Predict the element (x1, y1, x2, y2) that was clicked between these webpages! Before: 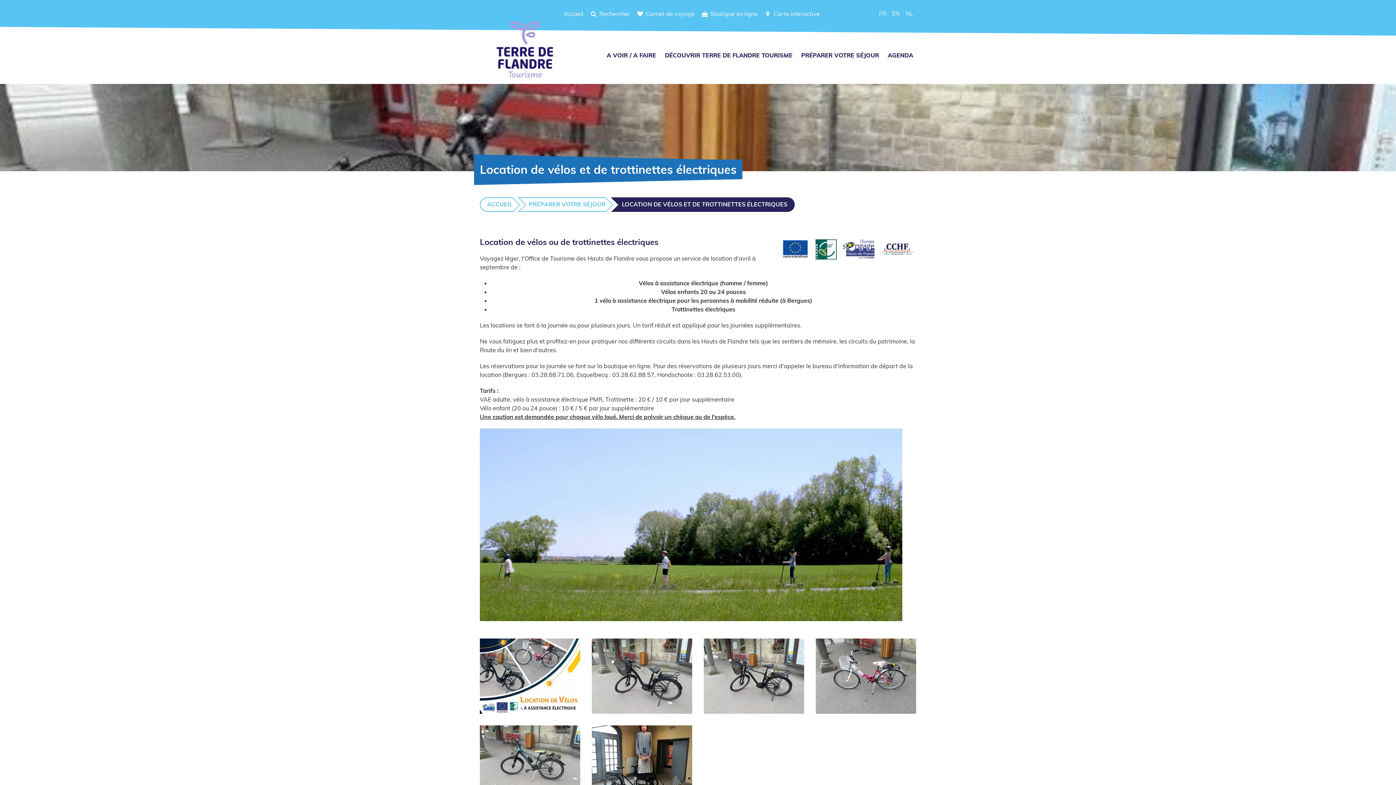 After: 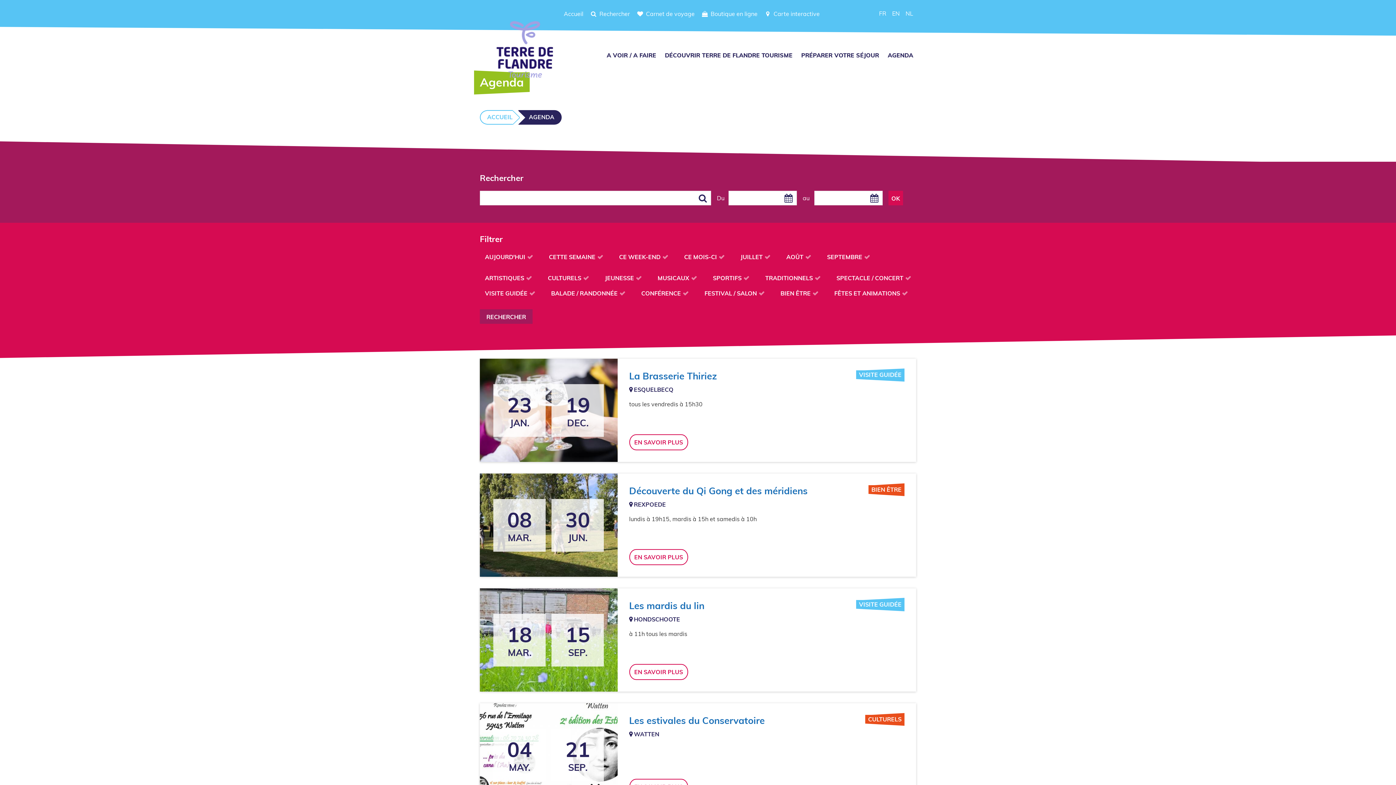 Action: bbox: (885, 47, 916, 62) label: AGENDA